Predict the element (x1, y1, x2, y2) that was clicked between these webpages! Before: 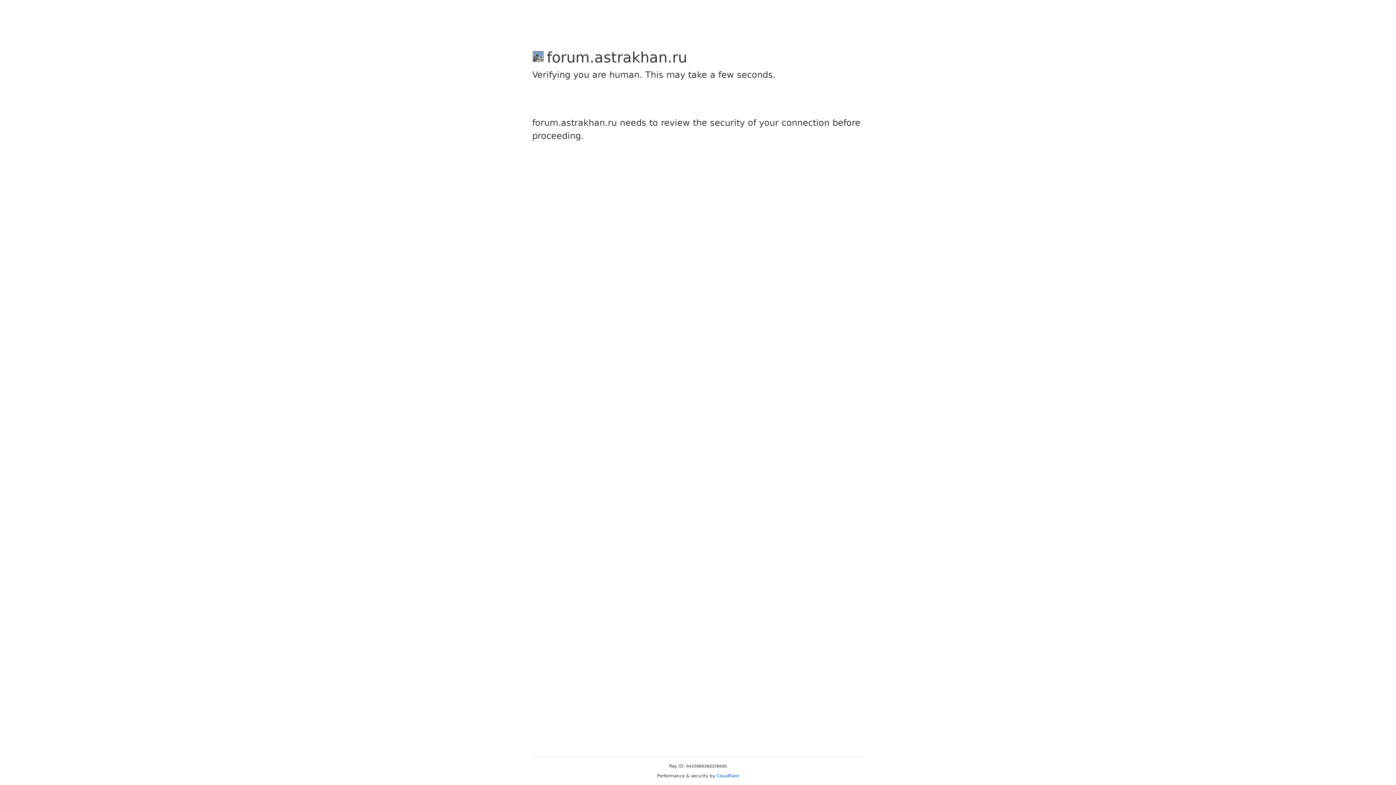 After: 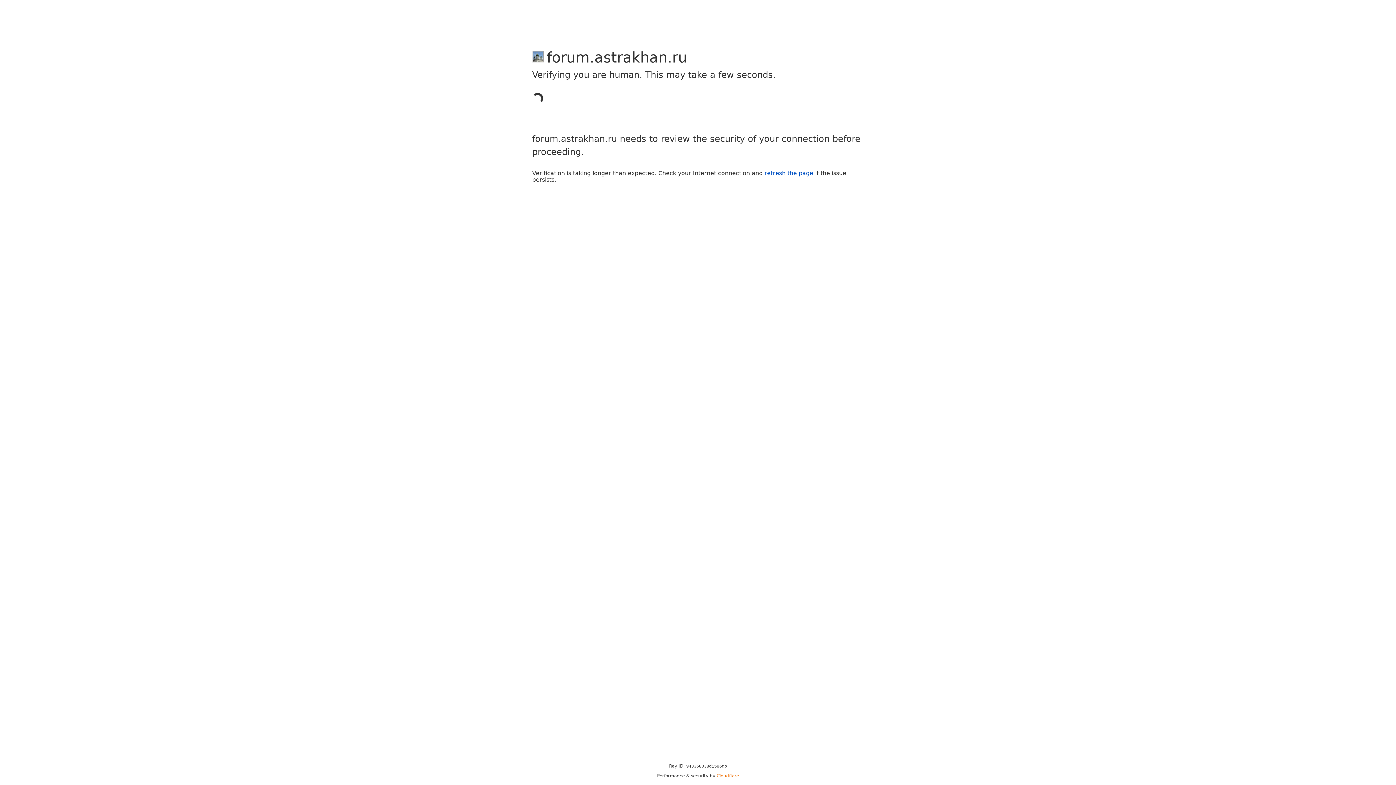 Action: label: Cloudflare bbox: (716, 773, 739, 778)